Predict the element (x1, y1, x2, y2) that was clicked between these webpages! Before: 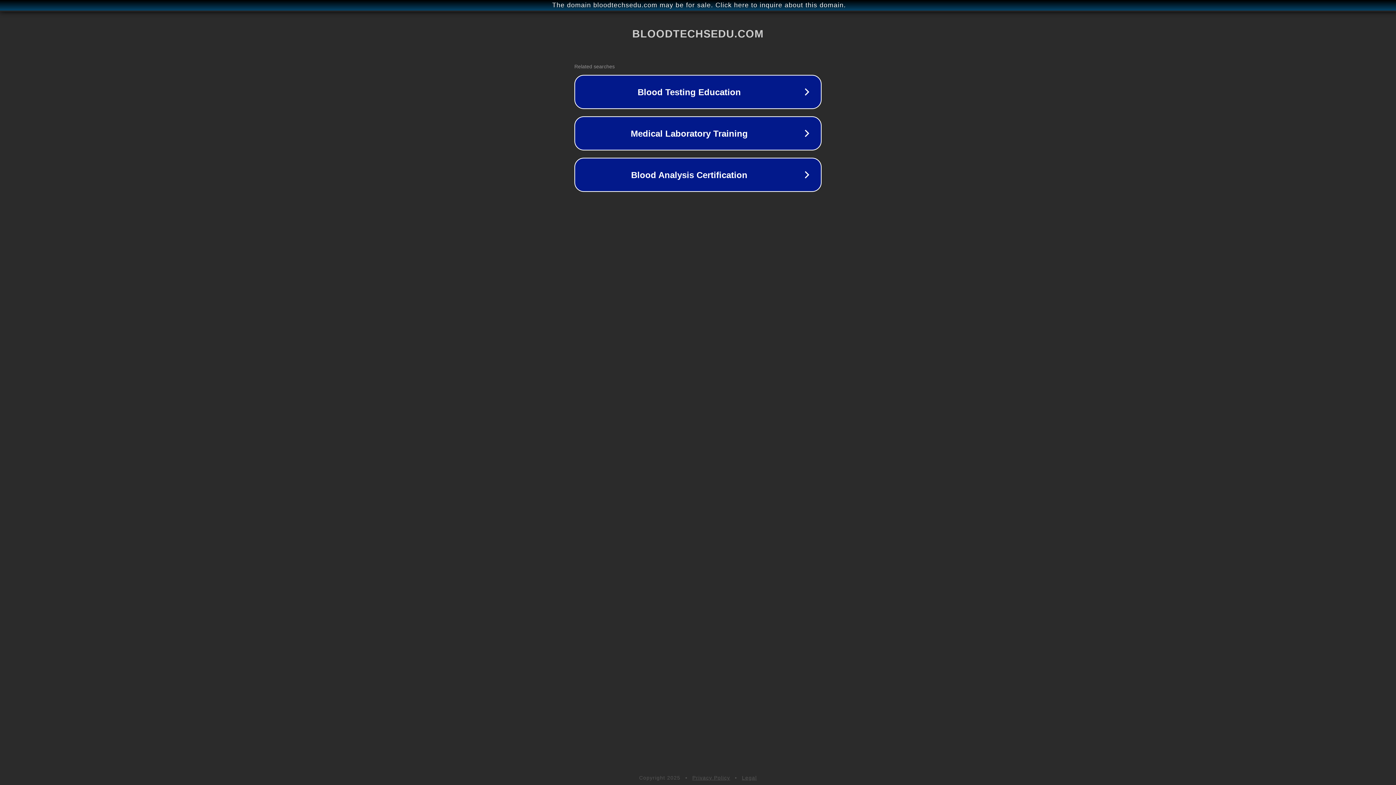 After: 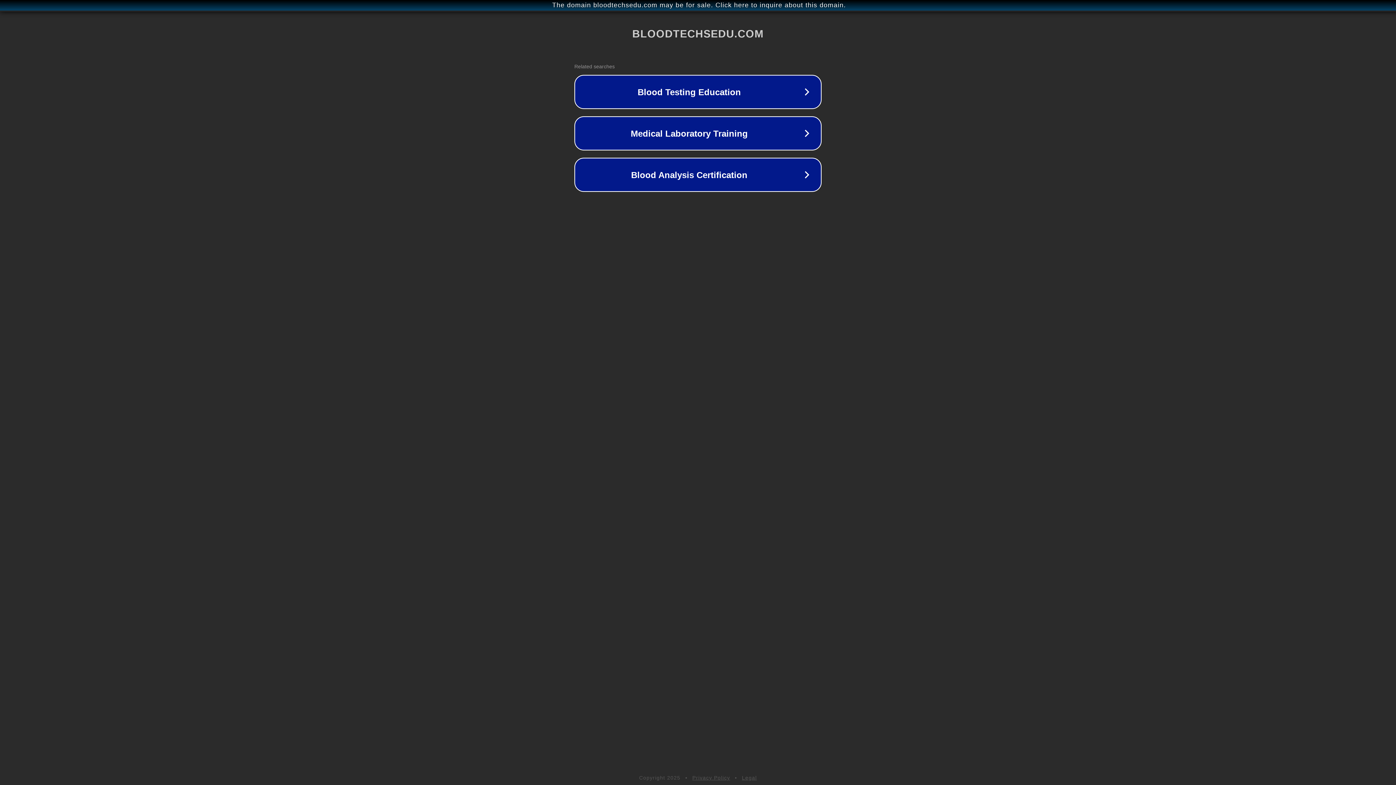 Action: label: Legal bbox: (742, 775, 757, 781)